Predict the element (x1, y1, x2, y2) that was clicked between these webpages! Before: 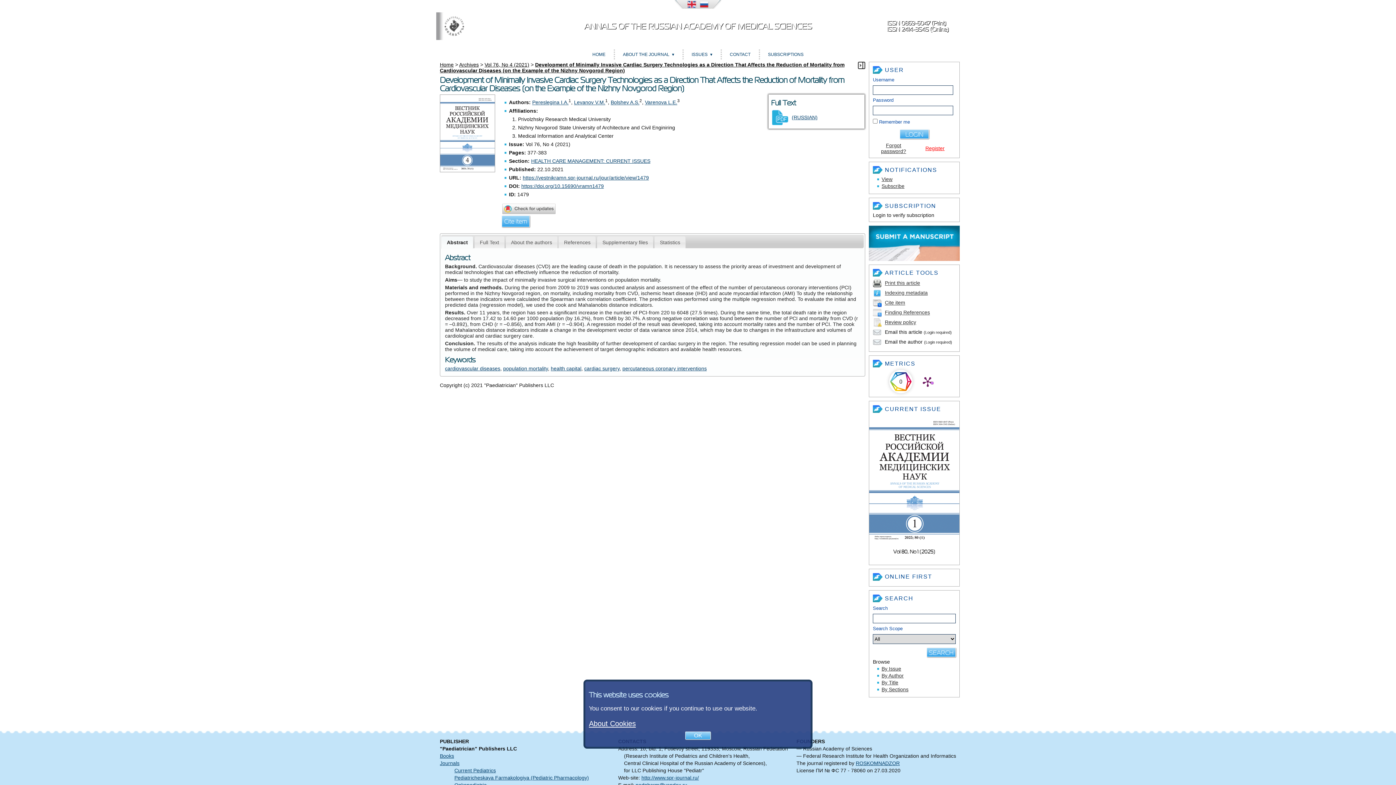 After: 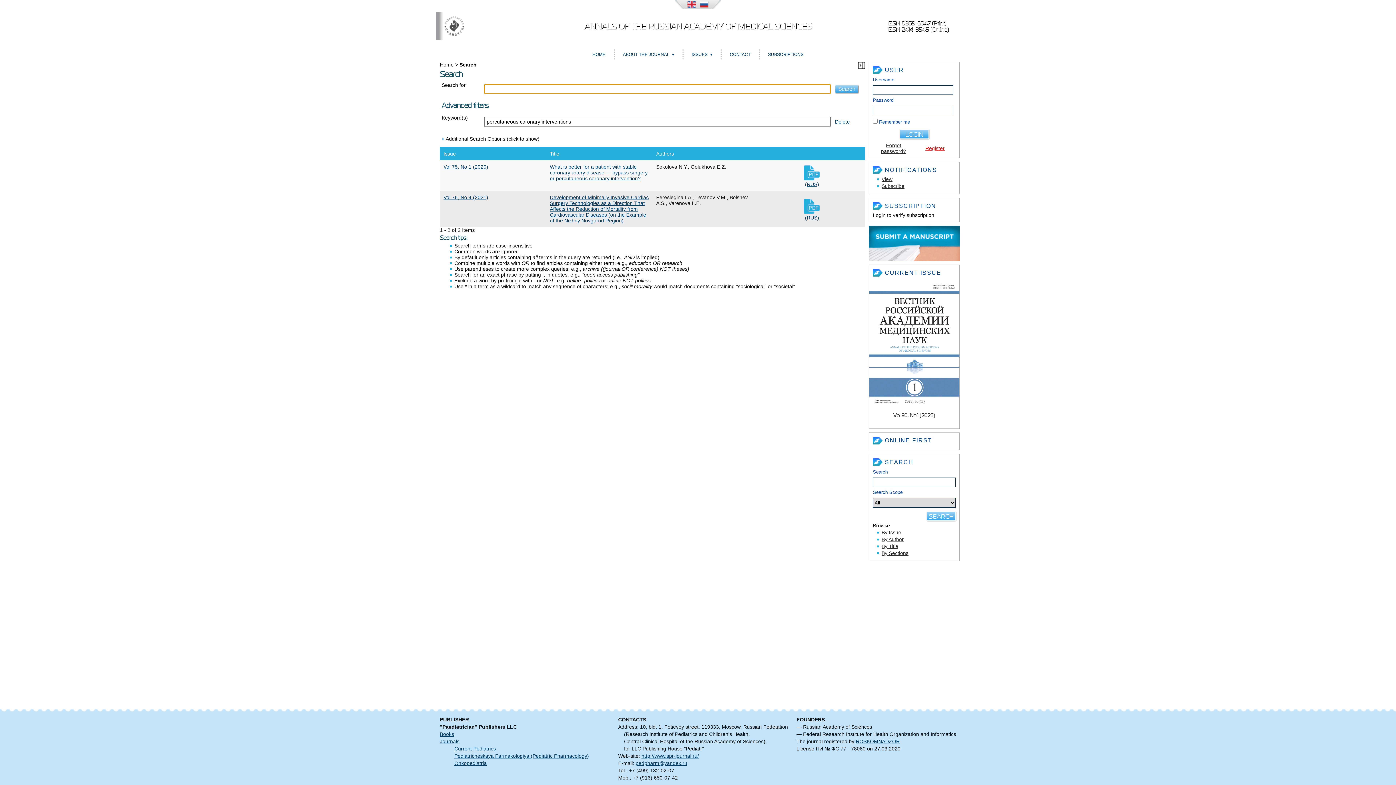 Action: label: percutaneous coronary interventions bbox: (622, 365, 706, 371)